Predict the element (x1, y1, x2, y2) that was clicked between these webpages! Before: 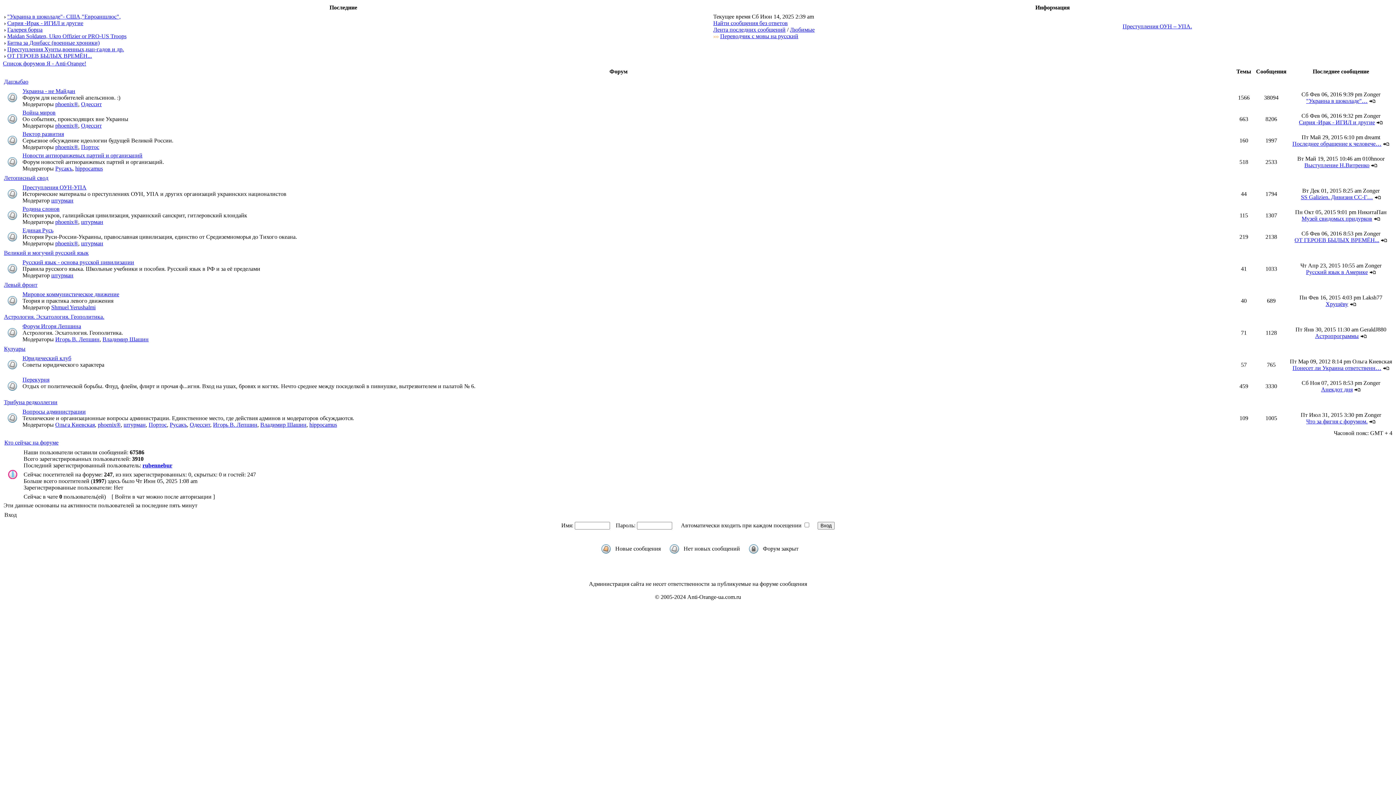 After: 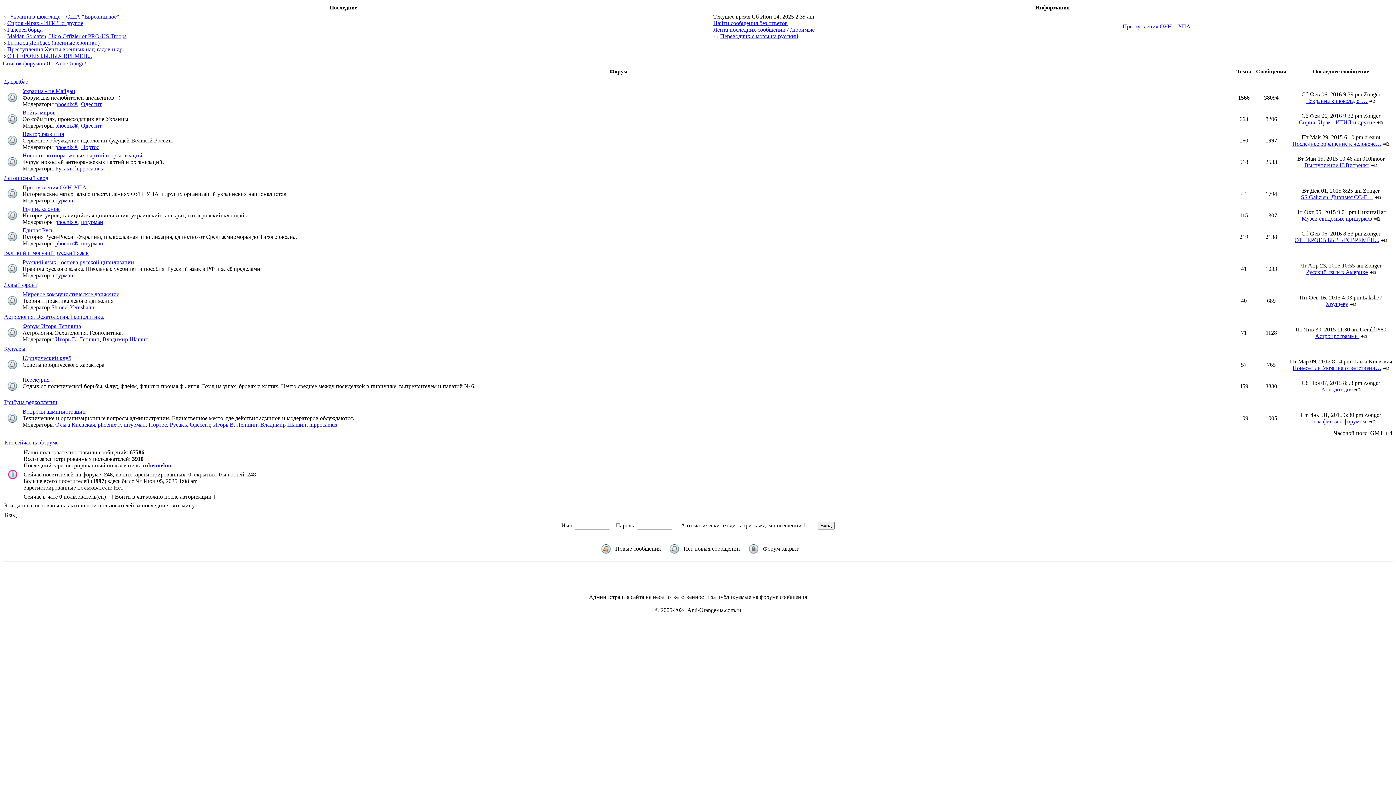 Action: bbox: (213, 421, 257, 428) label: Игорь В. Лепшин